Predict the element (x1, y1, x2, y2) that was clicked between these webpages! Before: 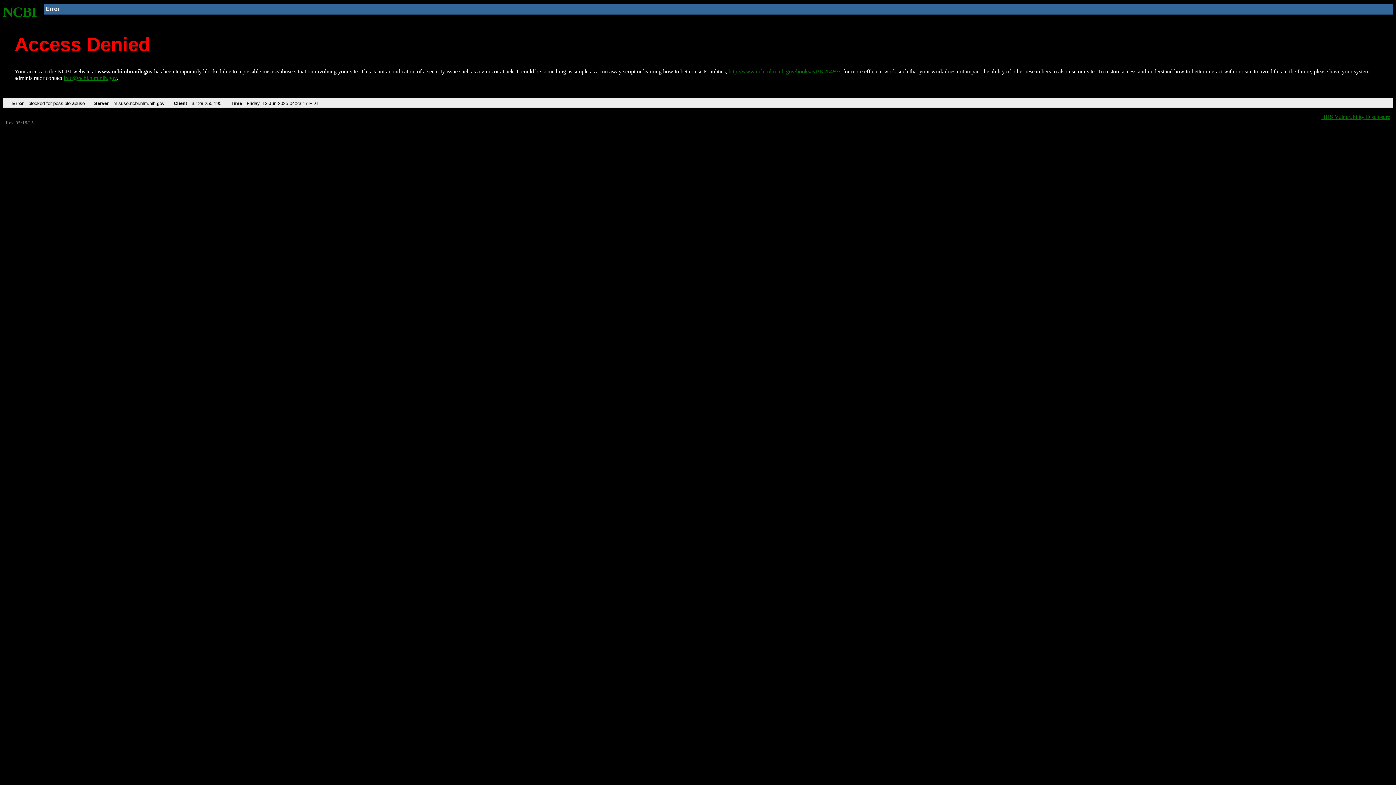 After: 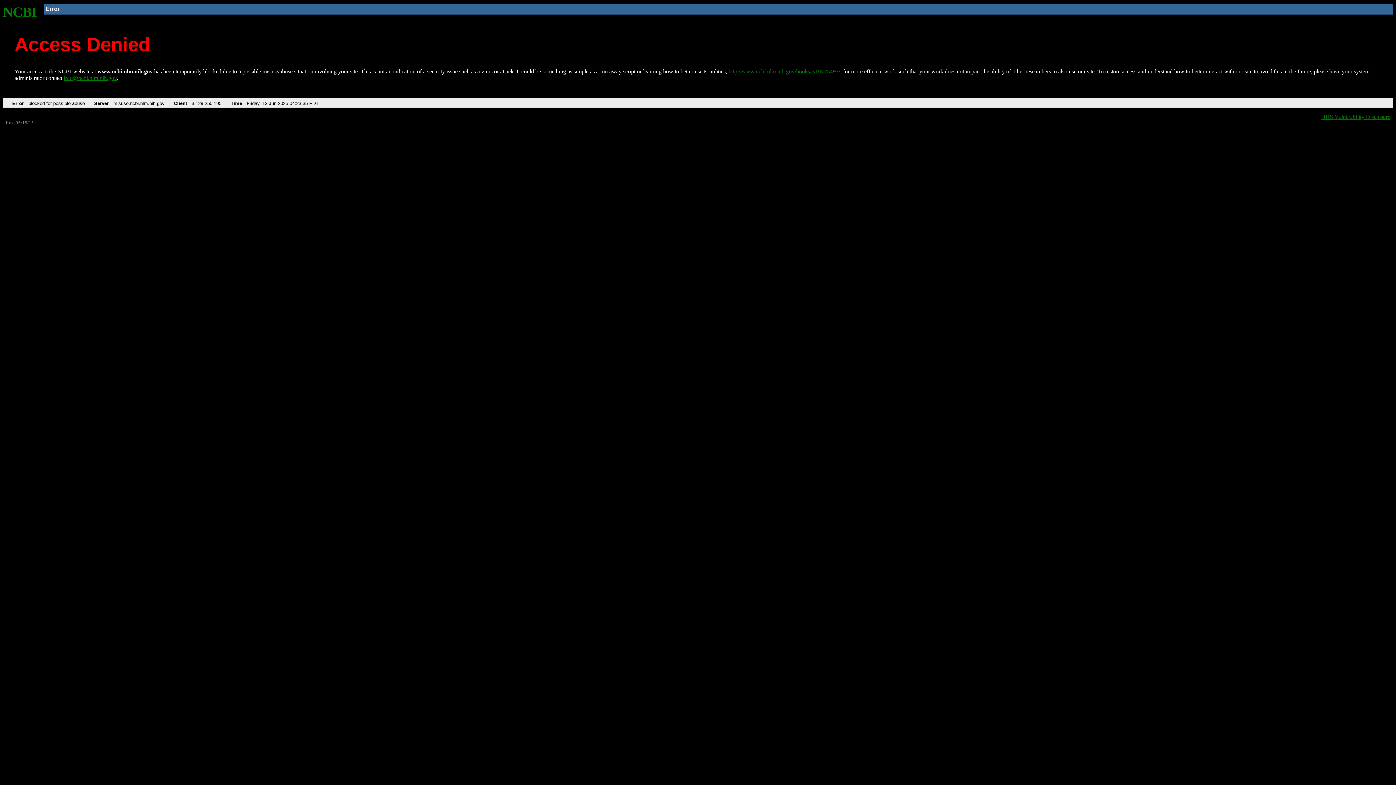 Action: bbox: (2, 4, 37, 19) label: NCBI